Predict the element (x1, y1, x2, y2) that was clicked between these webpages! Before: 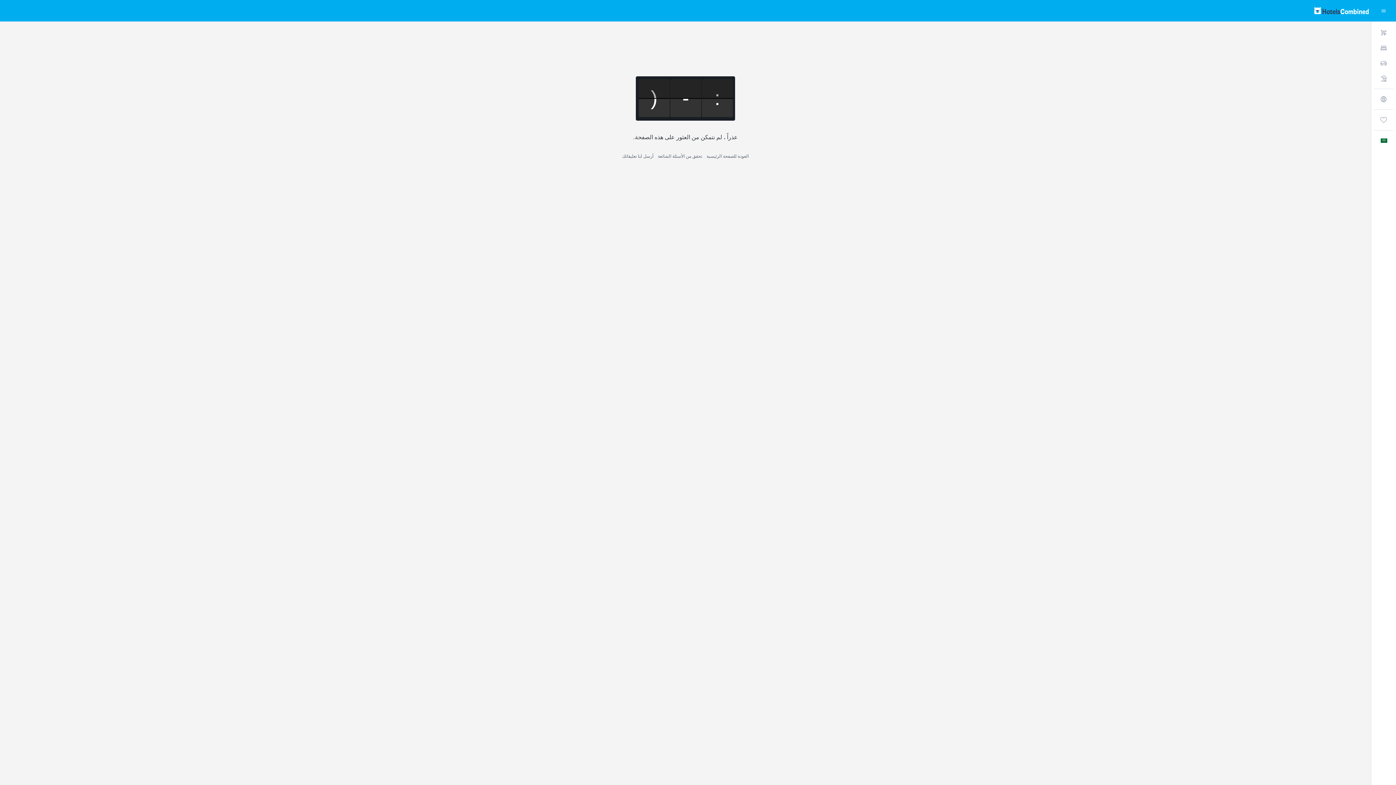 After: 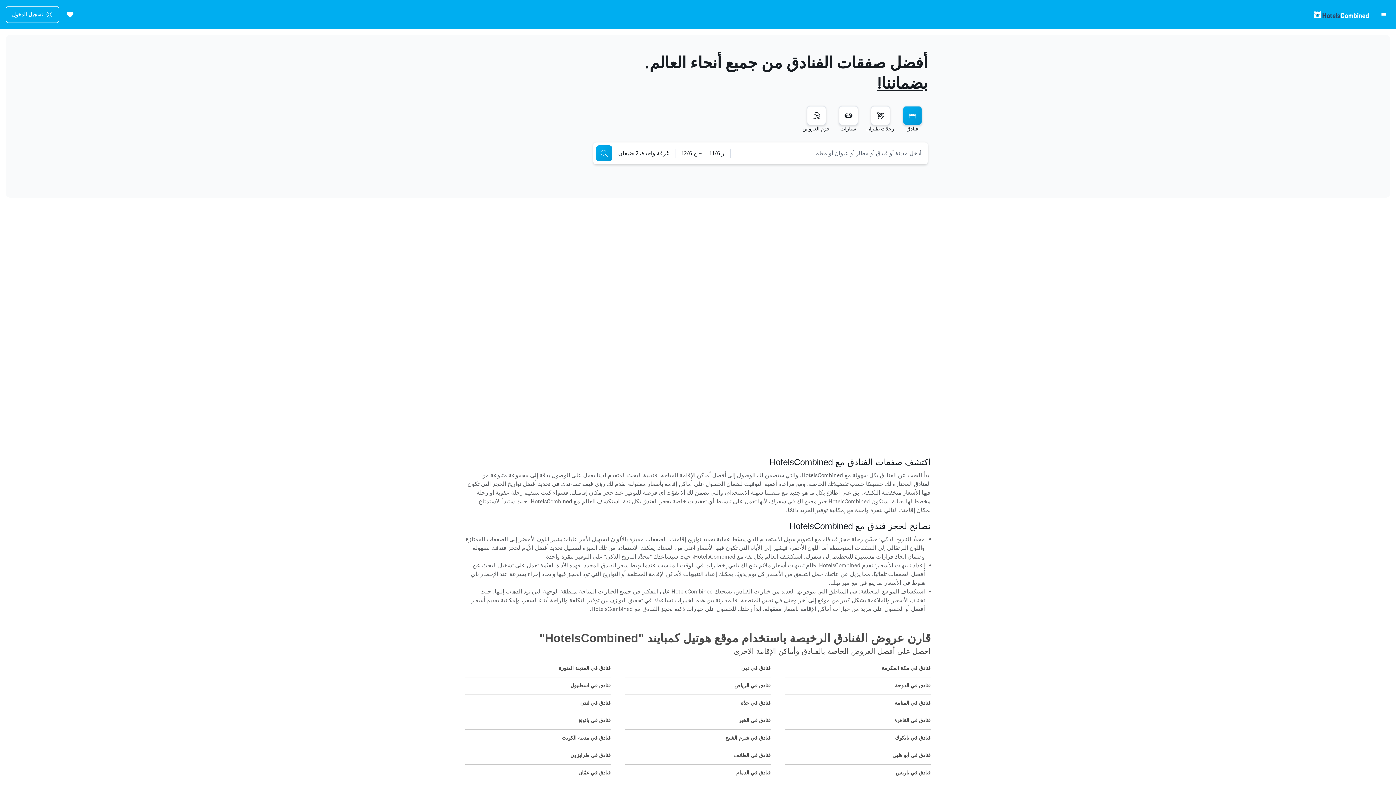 Action: label: البحث عن أماكن إقامة  bbox: (1374, 40, 1393, 55)